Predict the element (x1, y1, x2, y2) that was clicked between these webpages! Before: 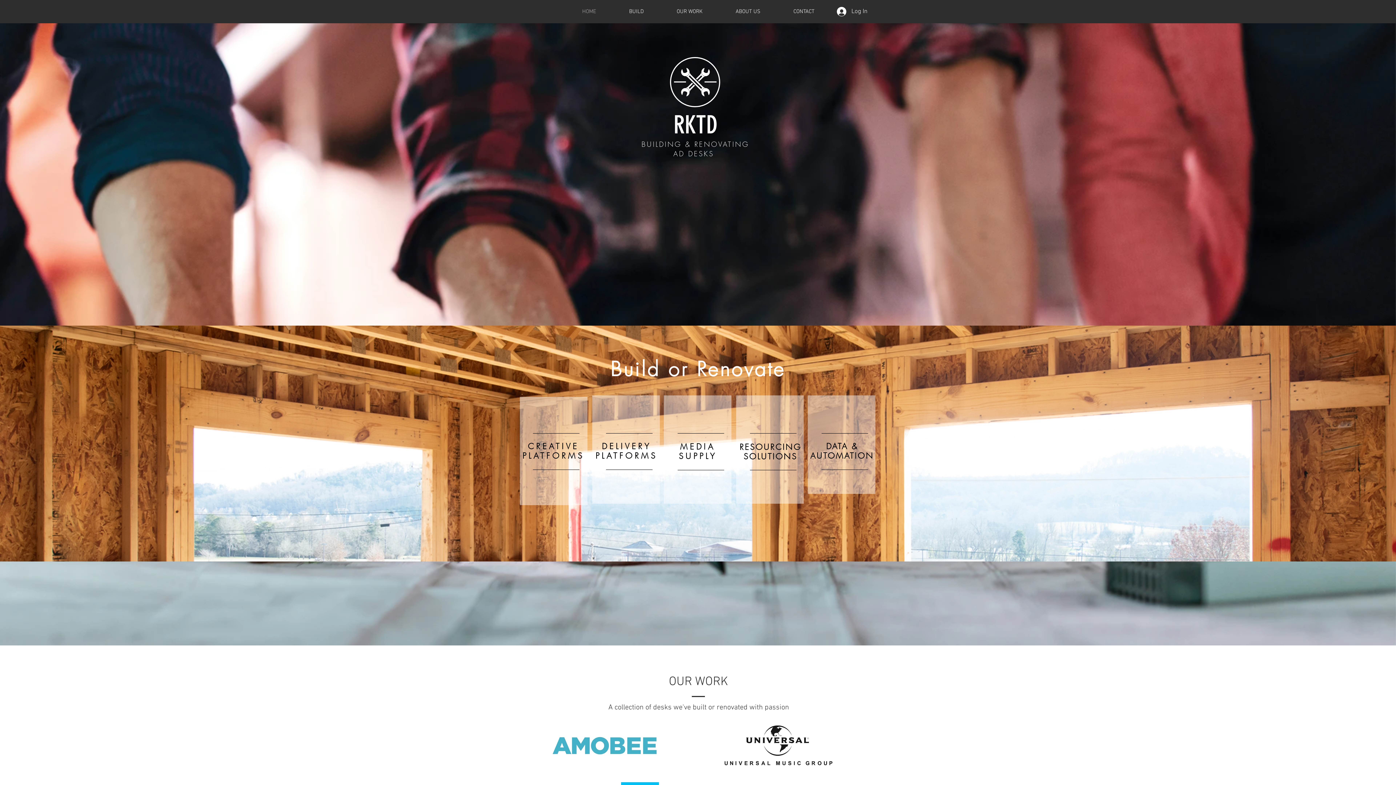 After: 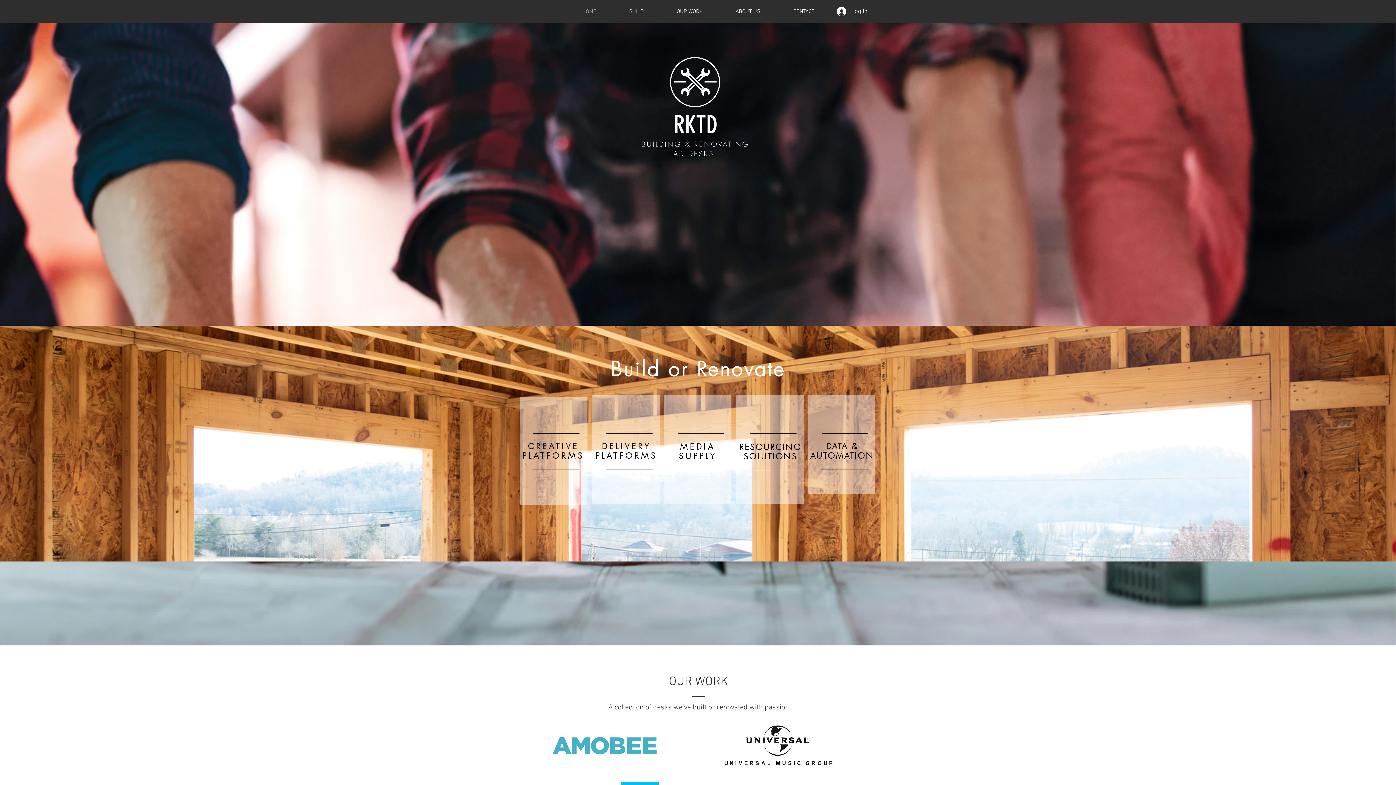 Action: bbox: (660, 7, 719, 16) label: OUR WORK